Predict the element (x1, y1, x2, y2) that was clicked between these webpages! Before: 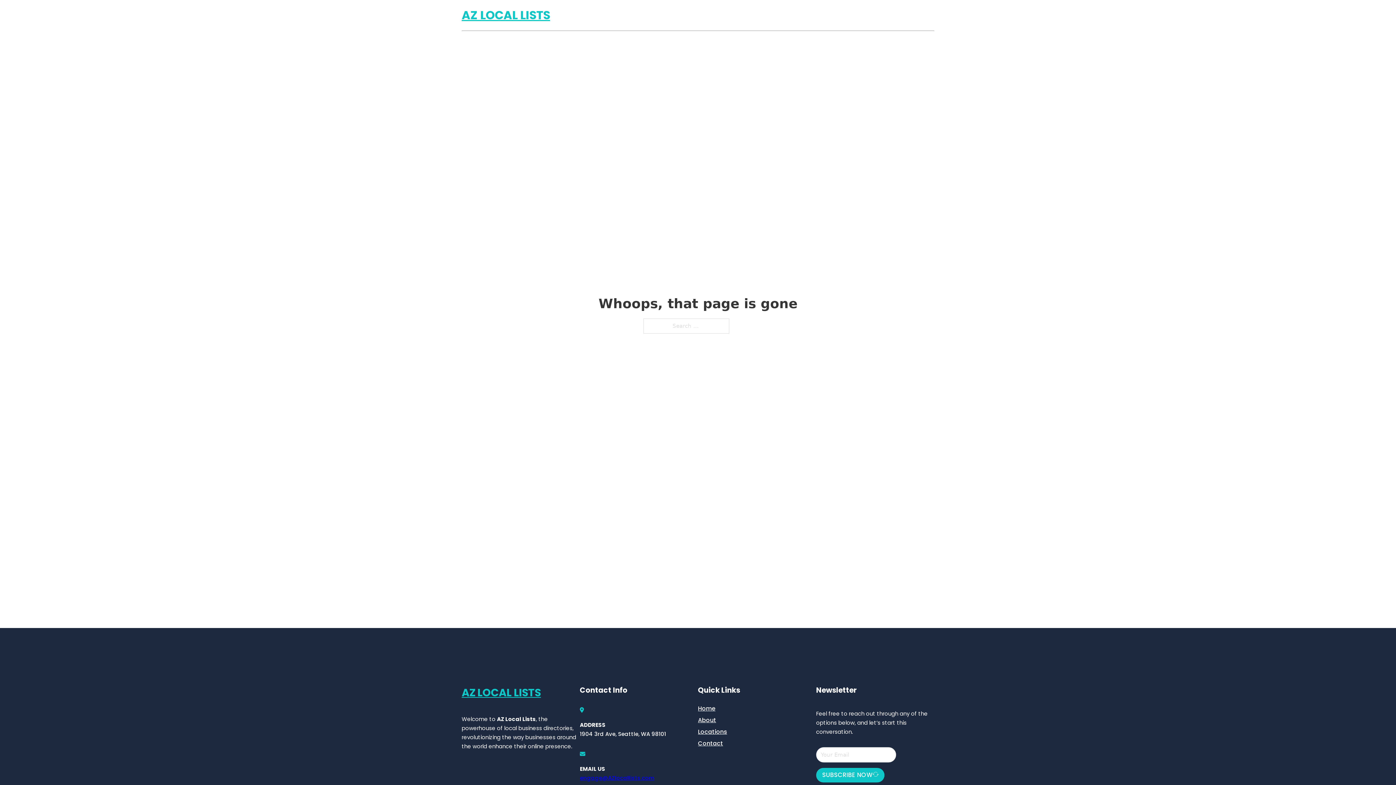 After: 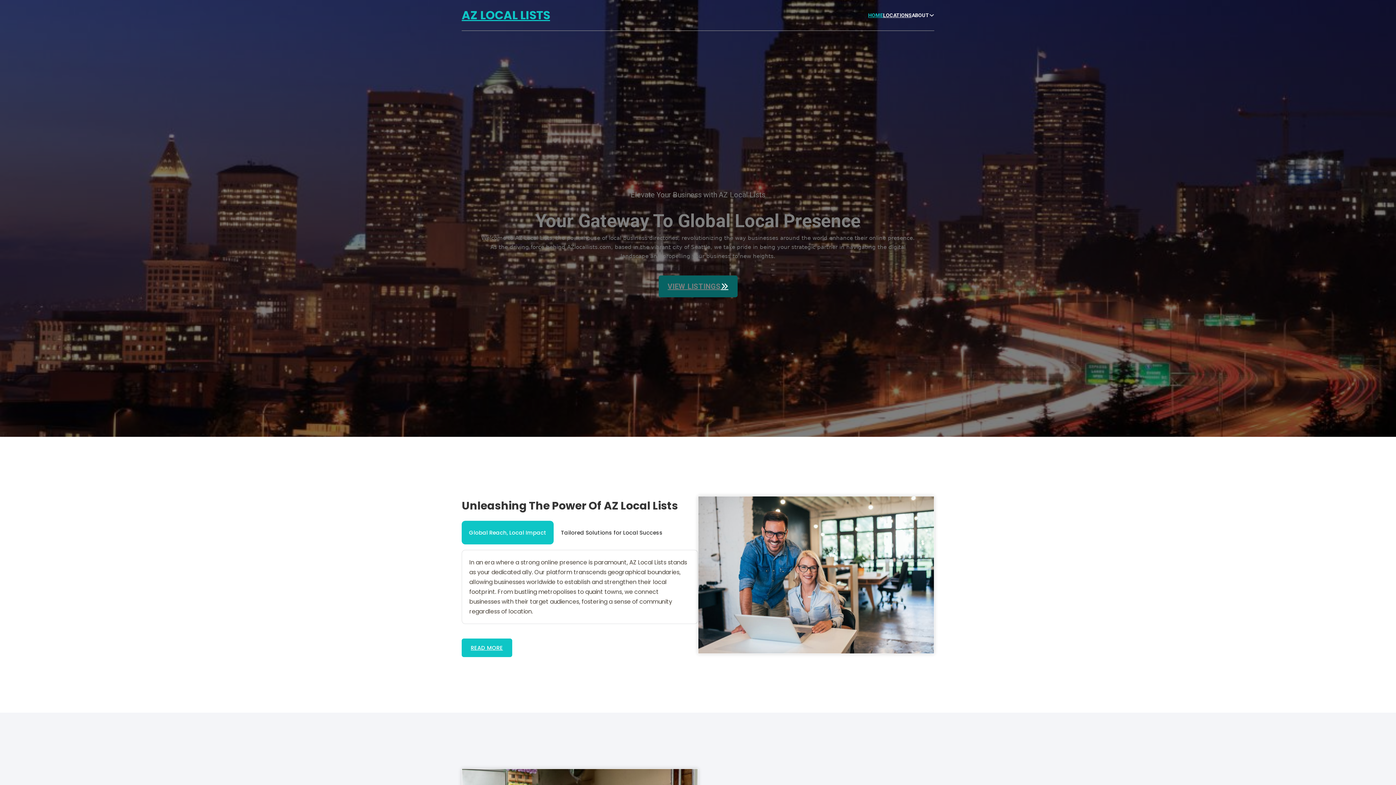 Action: bbox: (461, 5, 550, 25) label: AZ LOCAL LISTS